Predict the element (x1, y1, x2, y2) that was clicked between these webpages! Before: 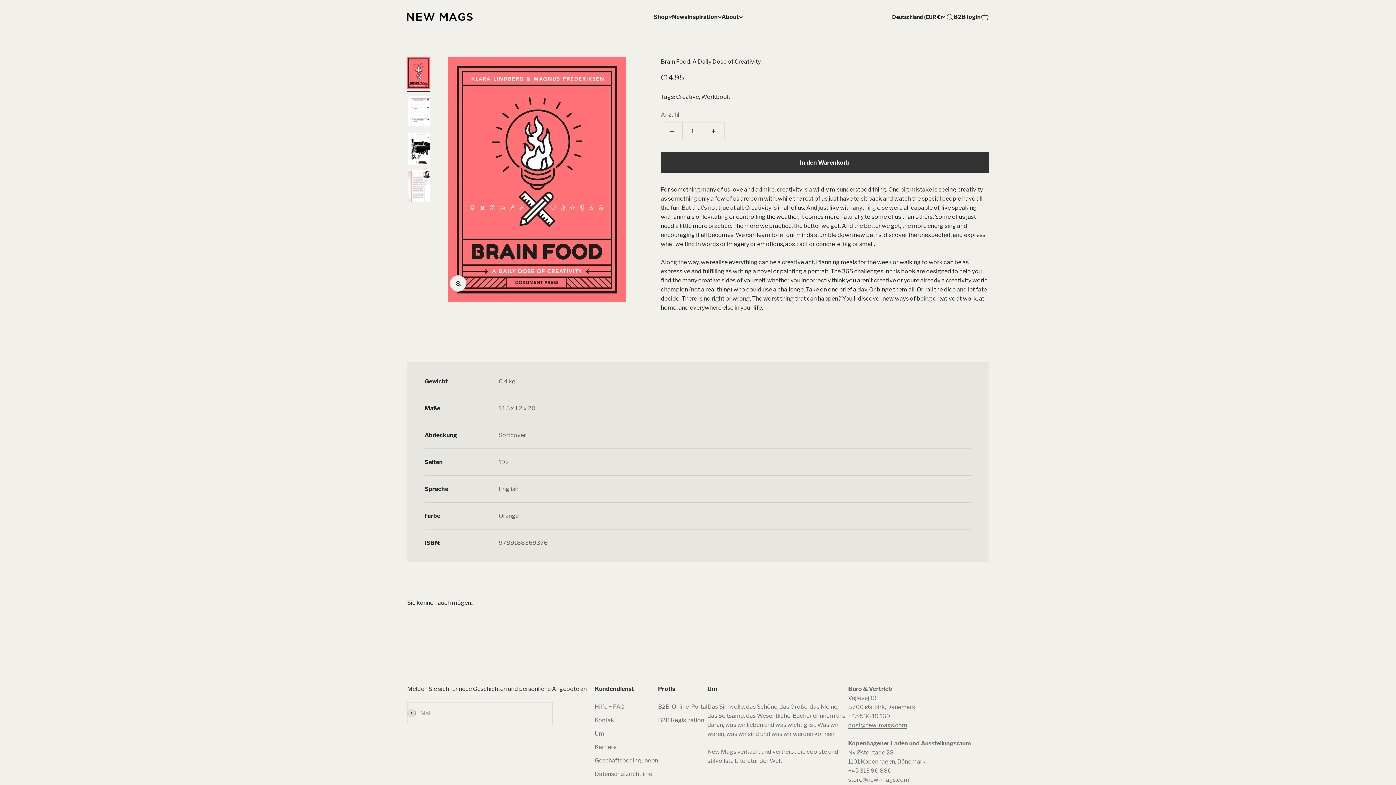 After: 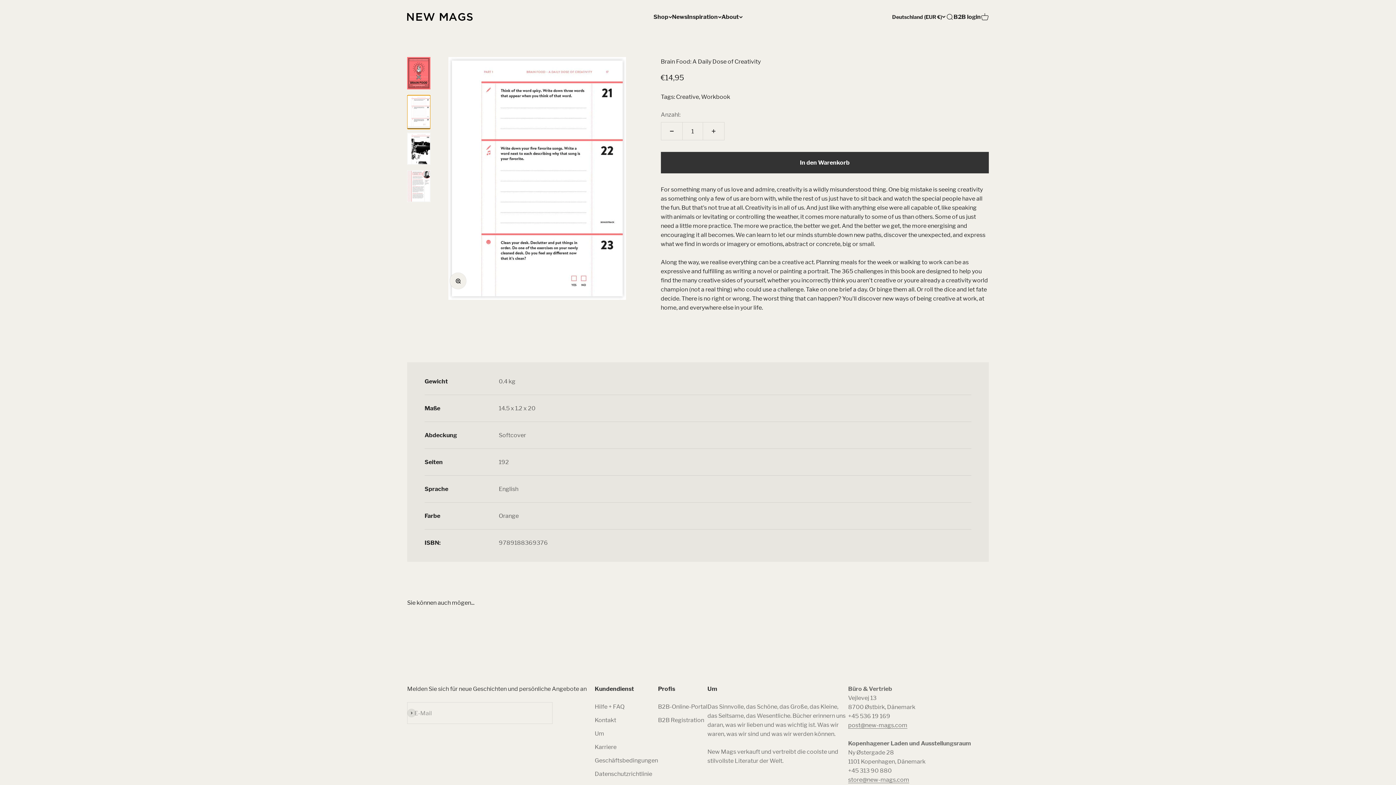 Action: bbox: (407, 95, 430, 129) label: Gehe zu Element 2